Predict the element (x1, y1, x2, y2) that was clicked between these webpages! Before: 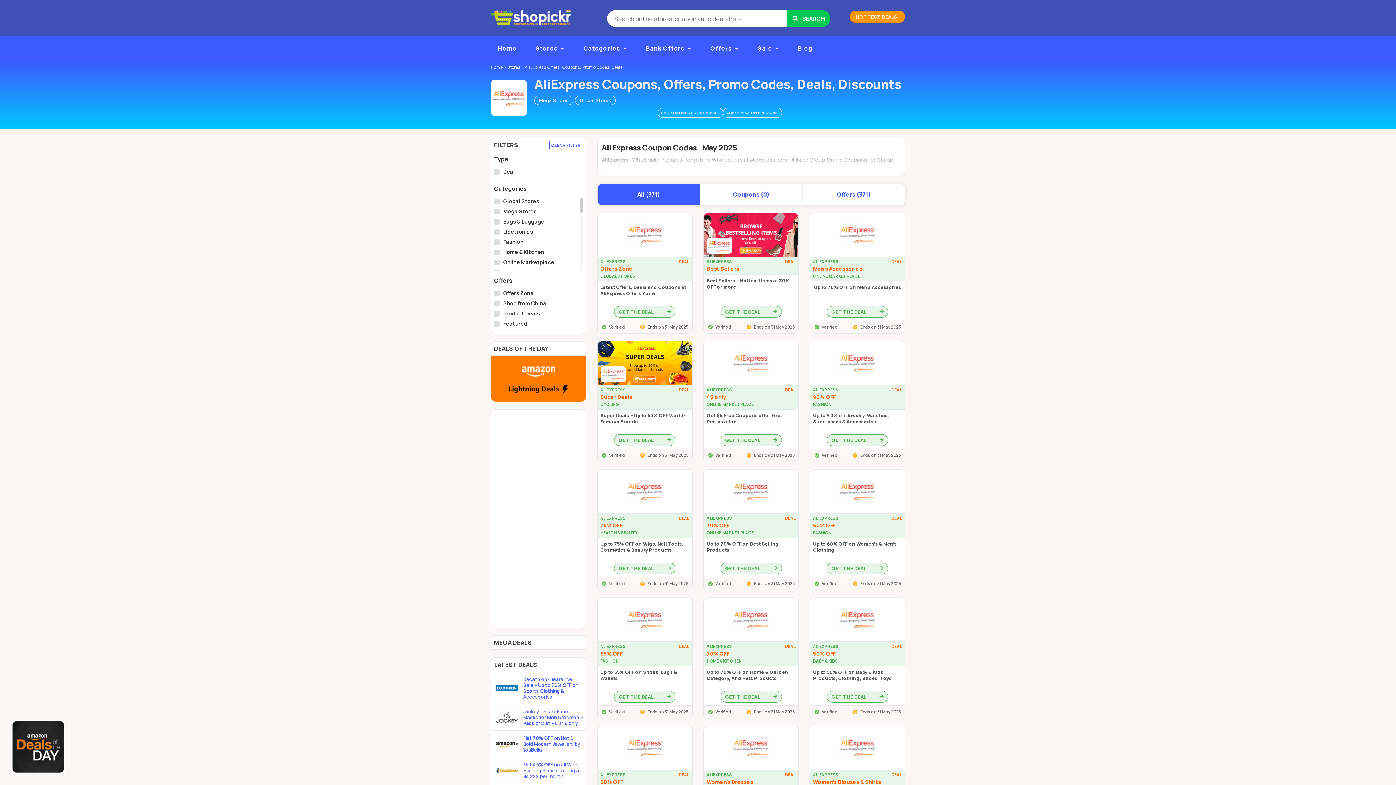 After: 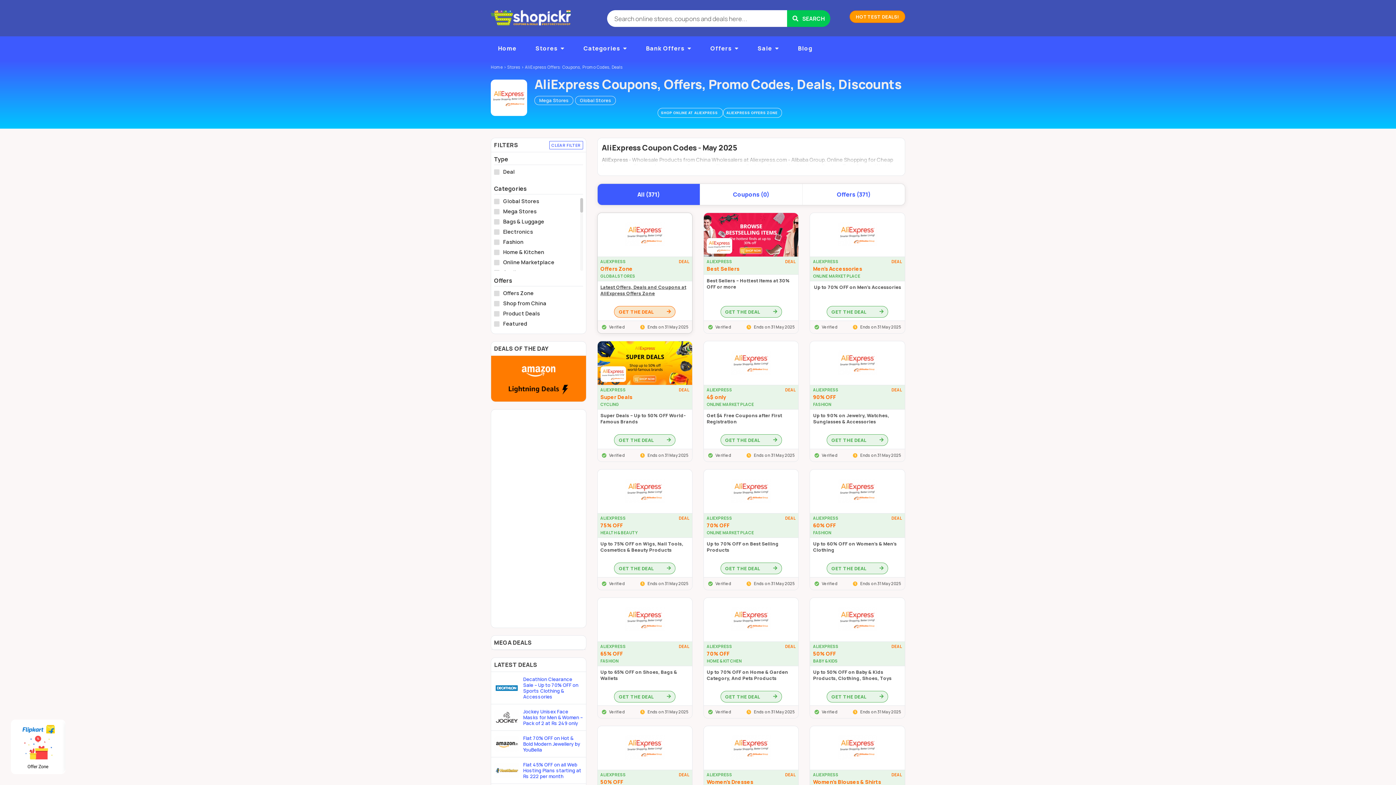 Action: label: ALIEXPRESS
DEAL
Offers Zone
GLOBAL STORES
Latest Offers, Deals and Coupons at AliExpress Offers Zone
GET THE DEAL
Verified
Ends on 31 May 2025 bbox: (597, 213, 692, 333)